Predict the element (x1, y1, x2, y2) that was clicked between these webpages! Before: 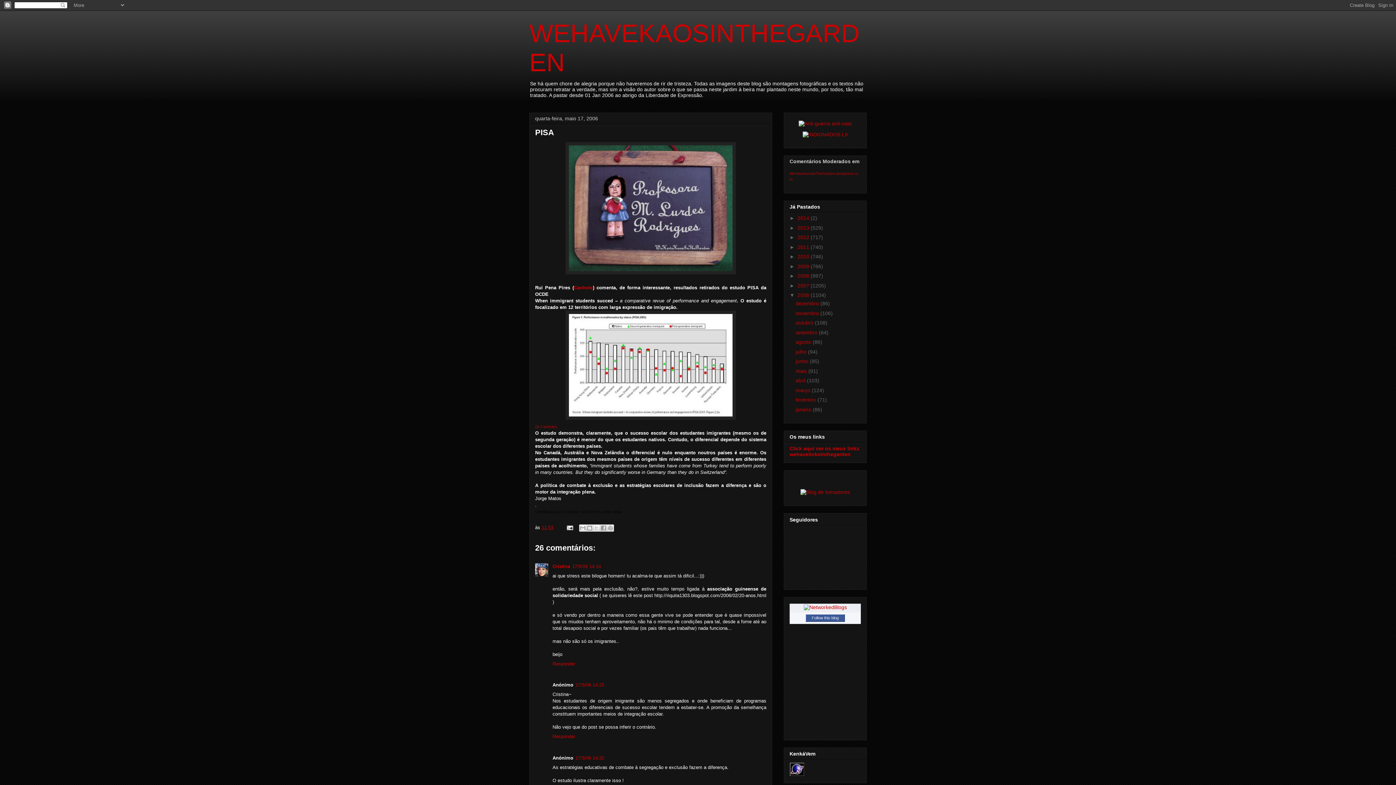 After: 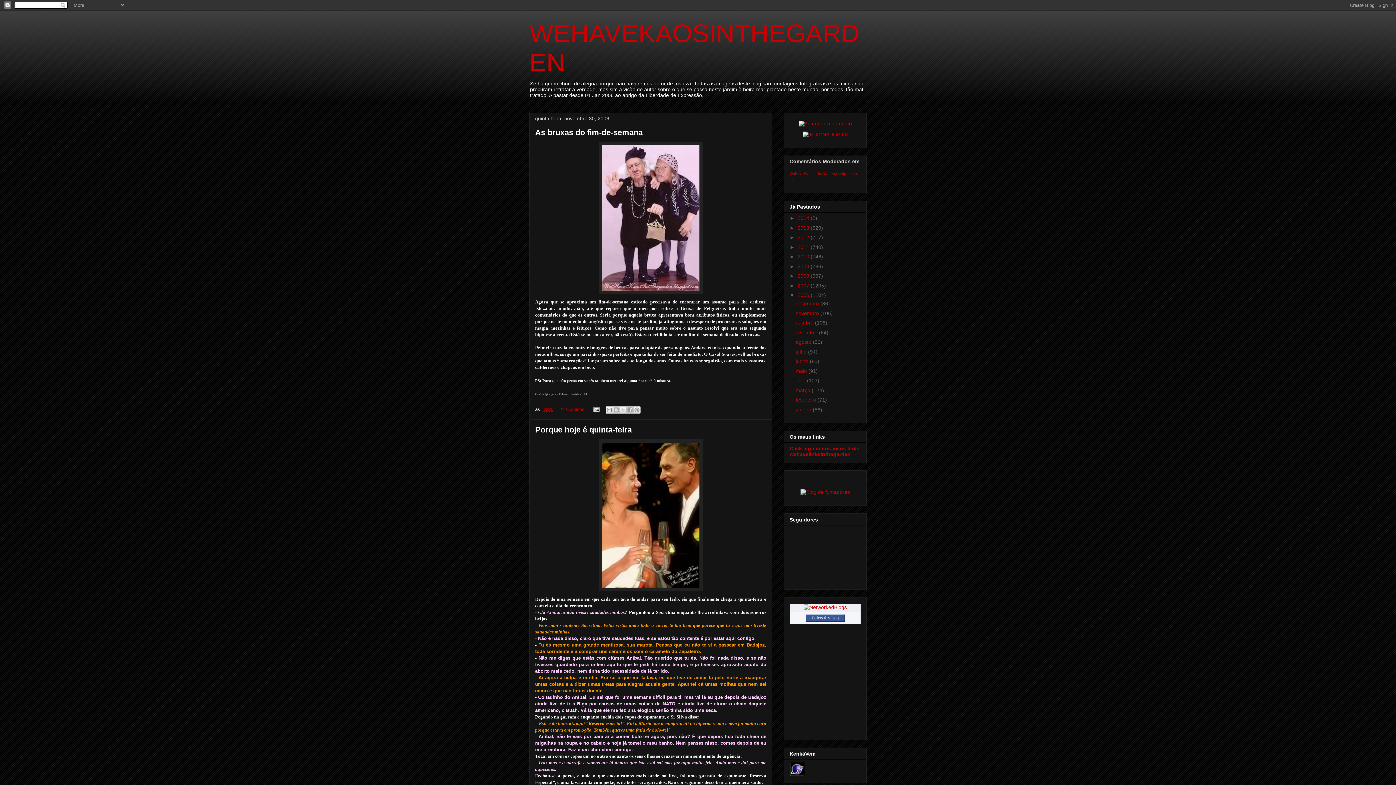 Action: label: novembro  bbox: (795, 310, 820, 316)